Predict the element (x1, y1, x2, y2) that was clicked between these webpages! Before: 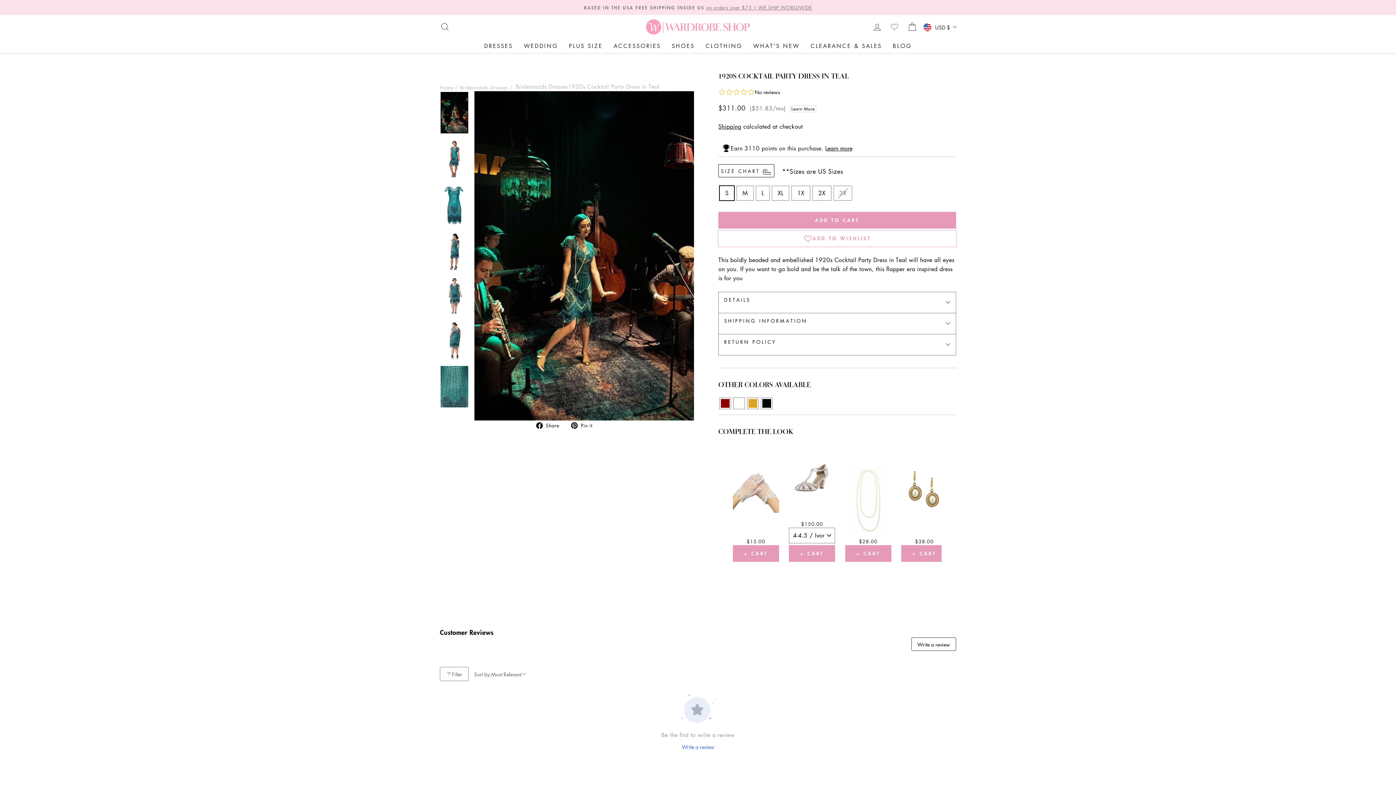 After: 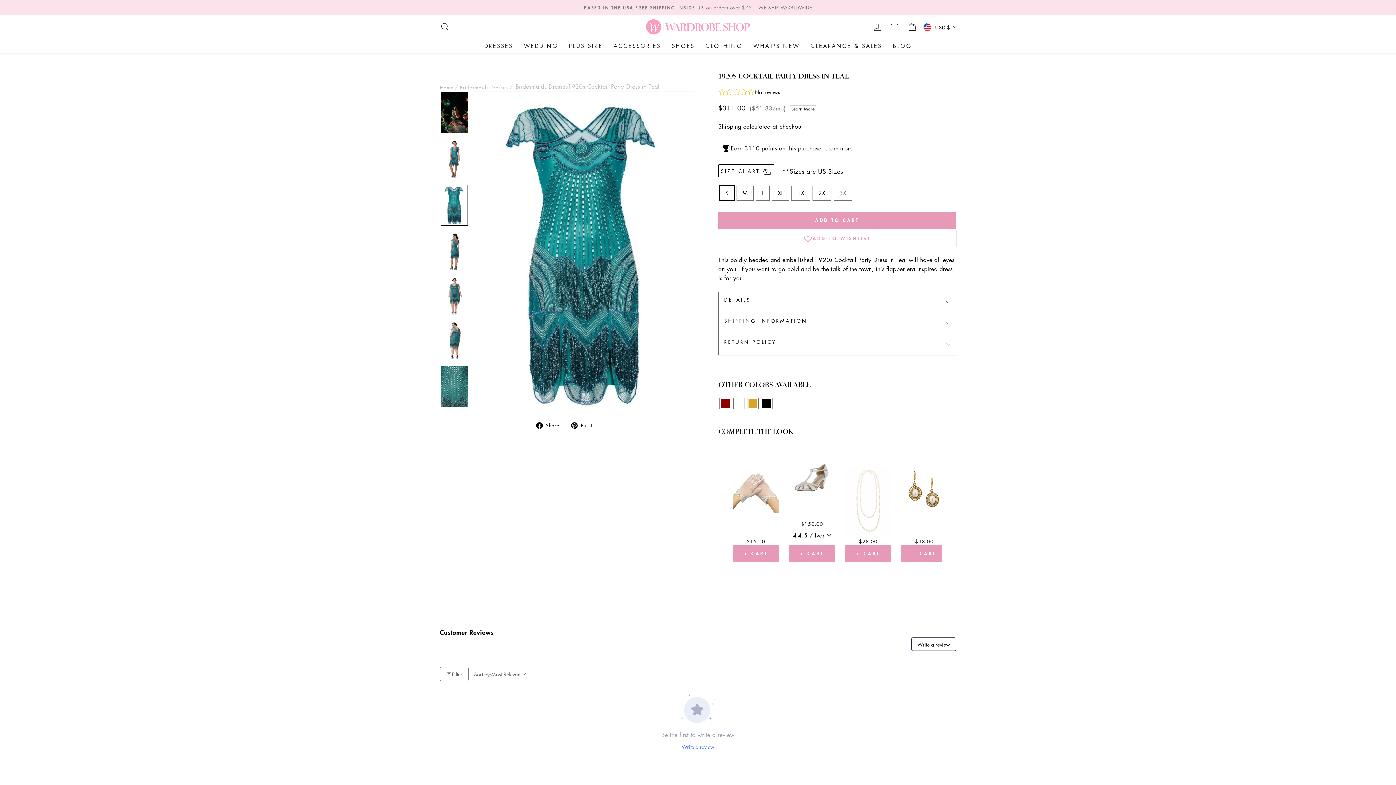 Action: bbox: (440, 184, 468, 226)